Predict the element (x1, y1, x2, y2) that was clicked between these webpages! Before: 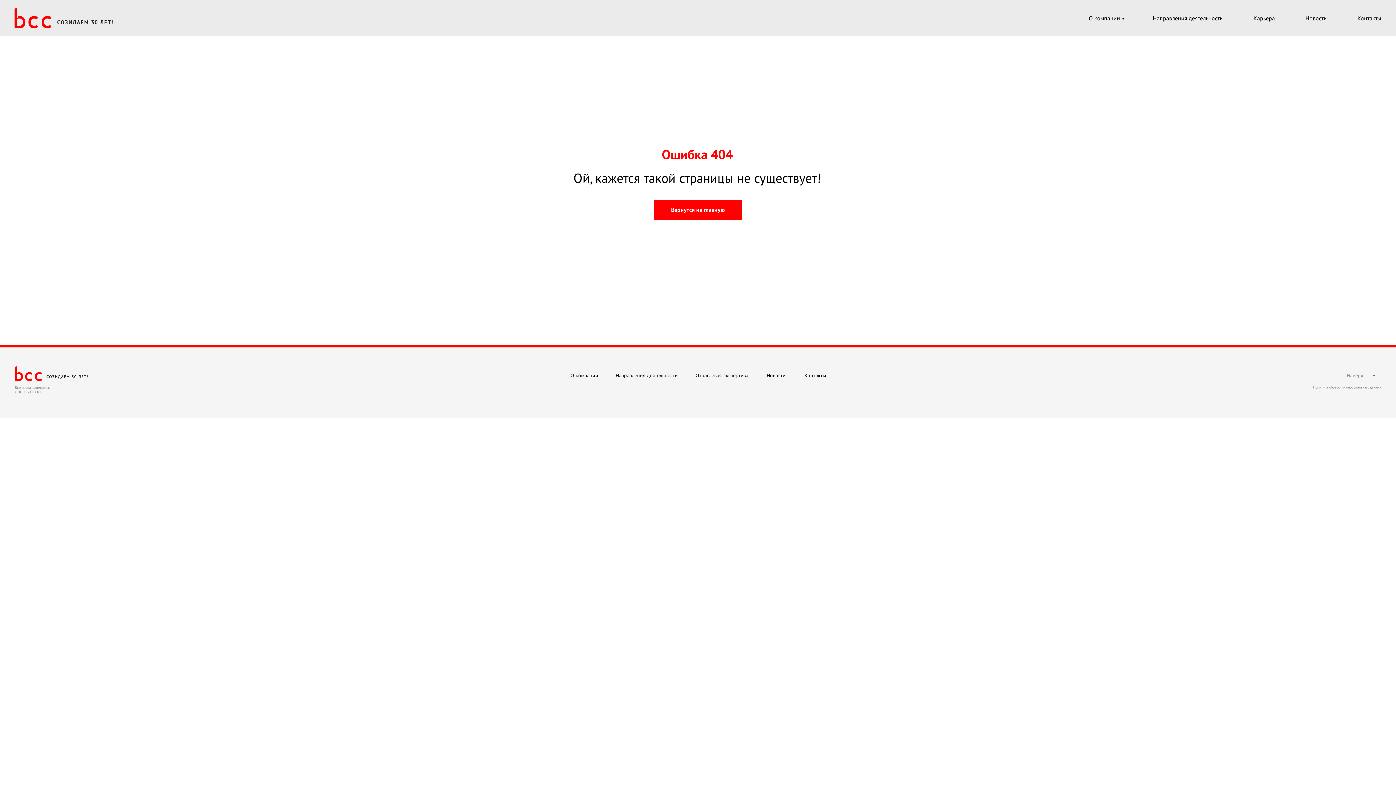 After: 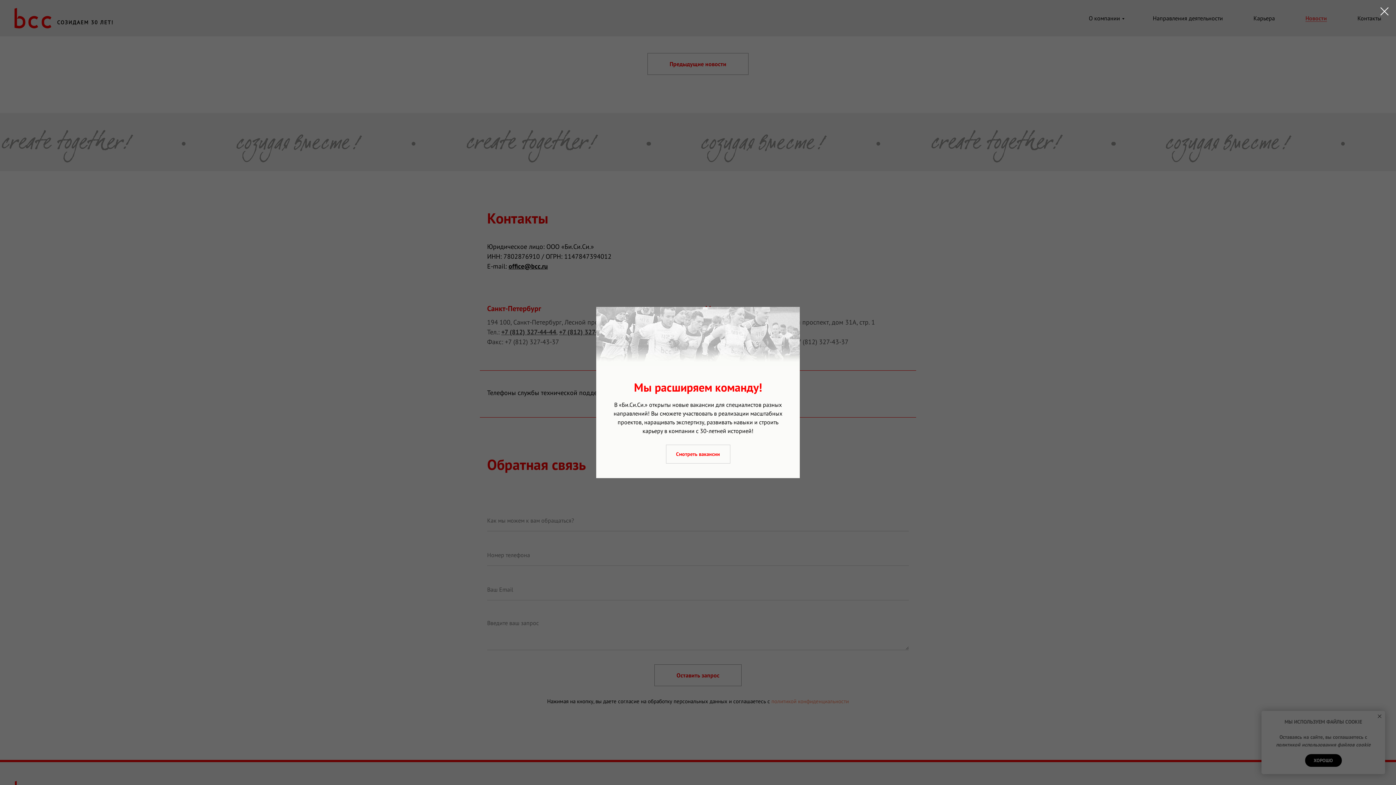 Action: bbox: (1357, 14, 1381, 21) label: Контакты